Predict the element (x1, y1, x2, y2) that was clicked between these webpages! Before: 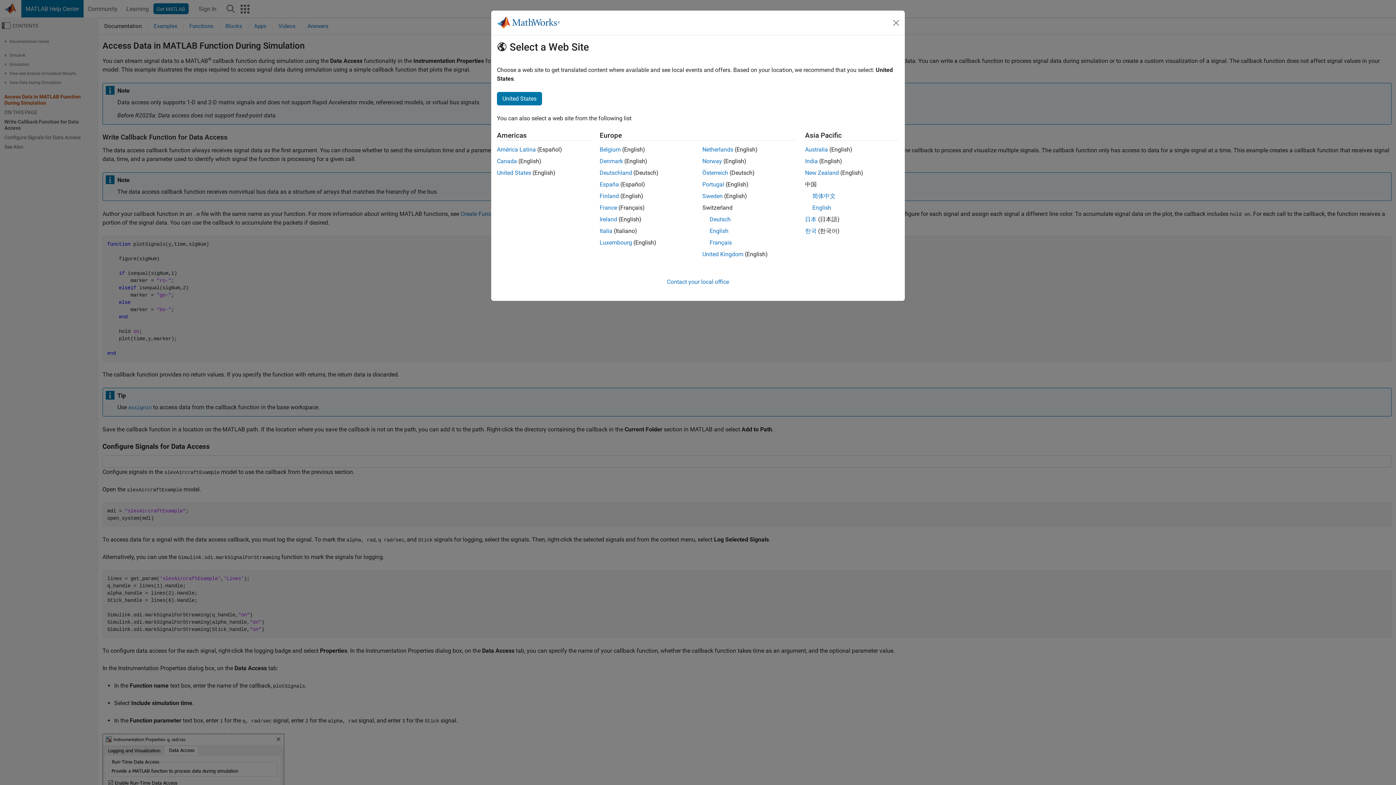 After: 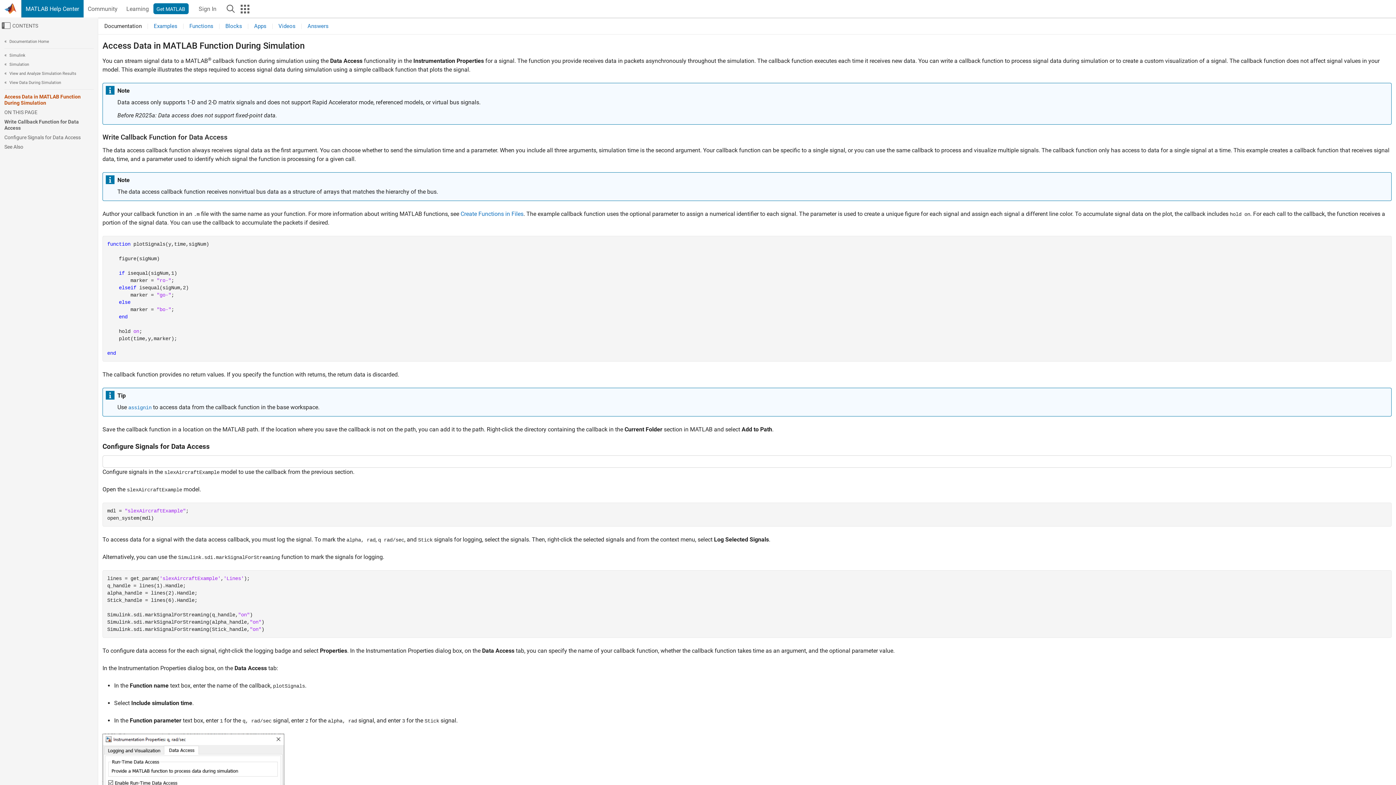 Action: label: Close bbox: (890, 16, 902, 28)